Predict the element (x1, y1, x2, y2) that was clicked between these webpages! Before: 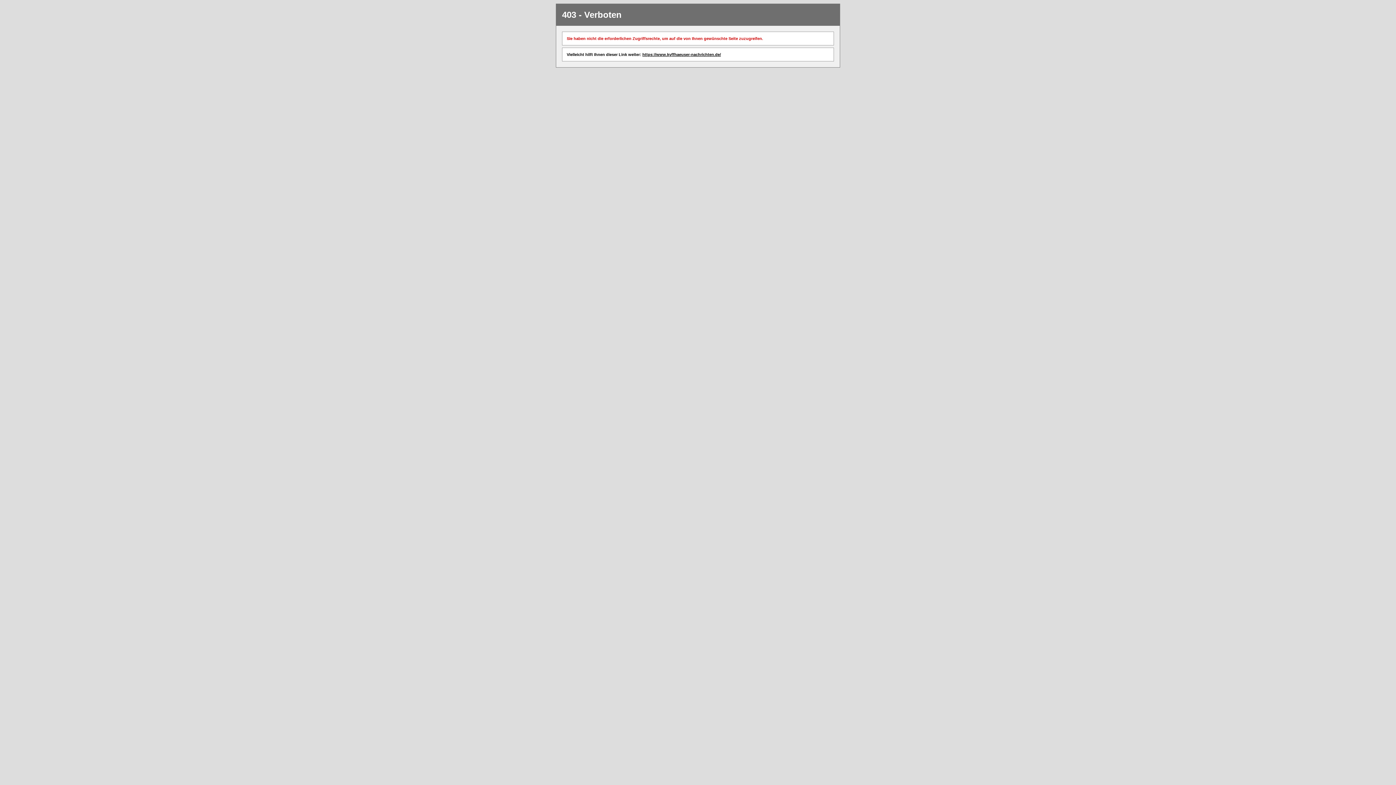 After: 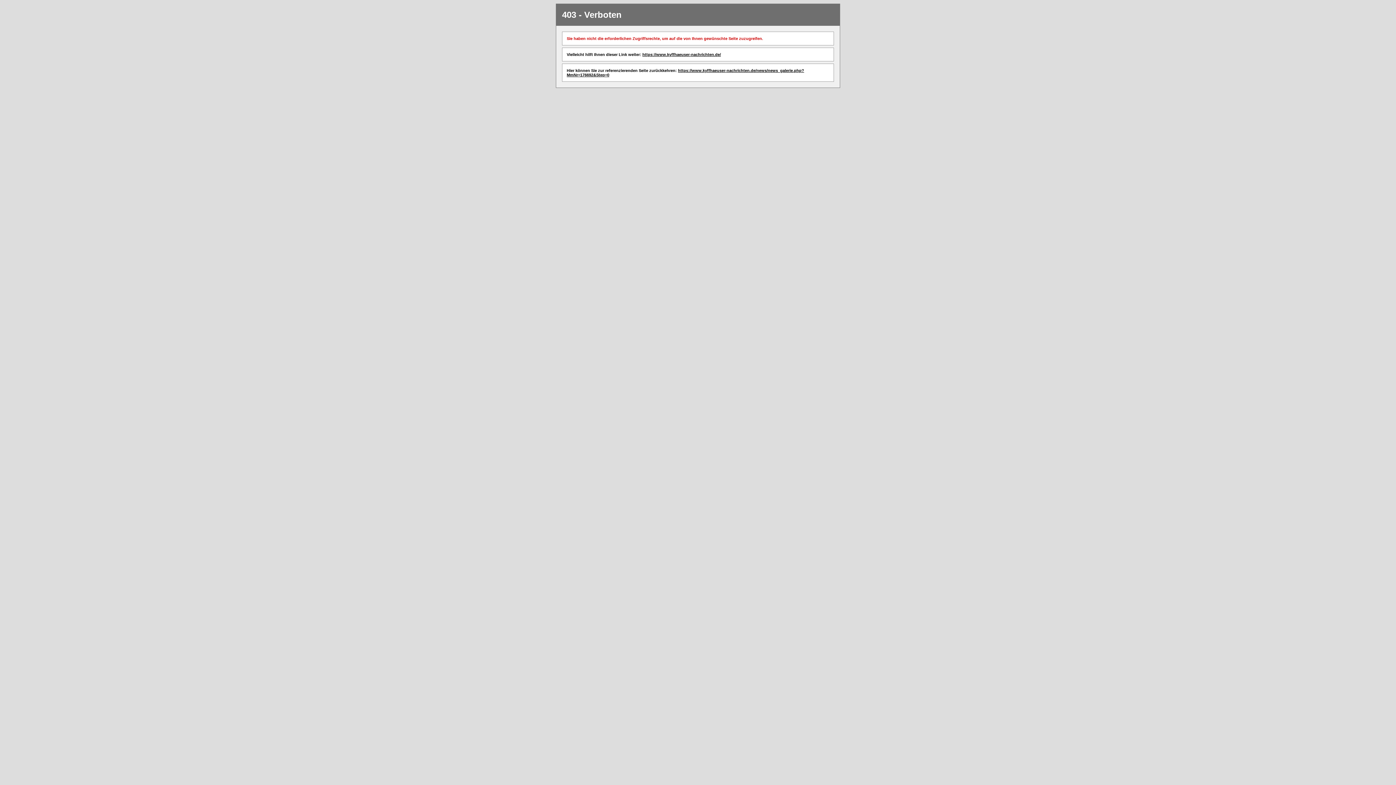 Action: label: https://www.kyffhaeuser-nachrichten.de/ bbox: (642, 52, 721, 56)